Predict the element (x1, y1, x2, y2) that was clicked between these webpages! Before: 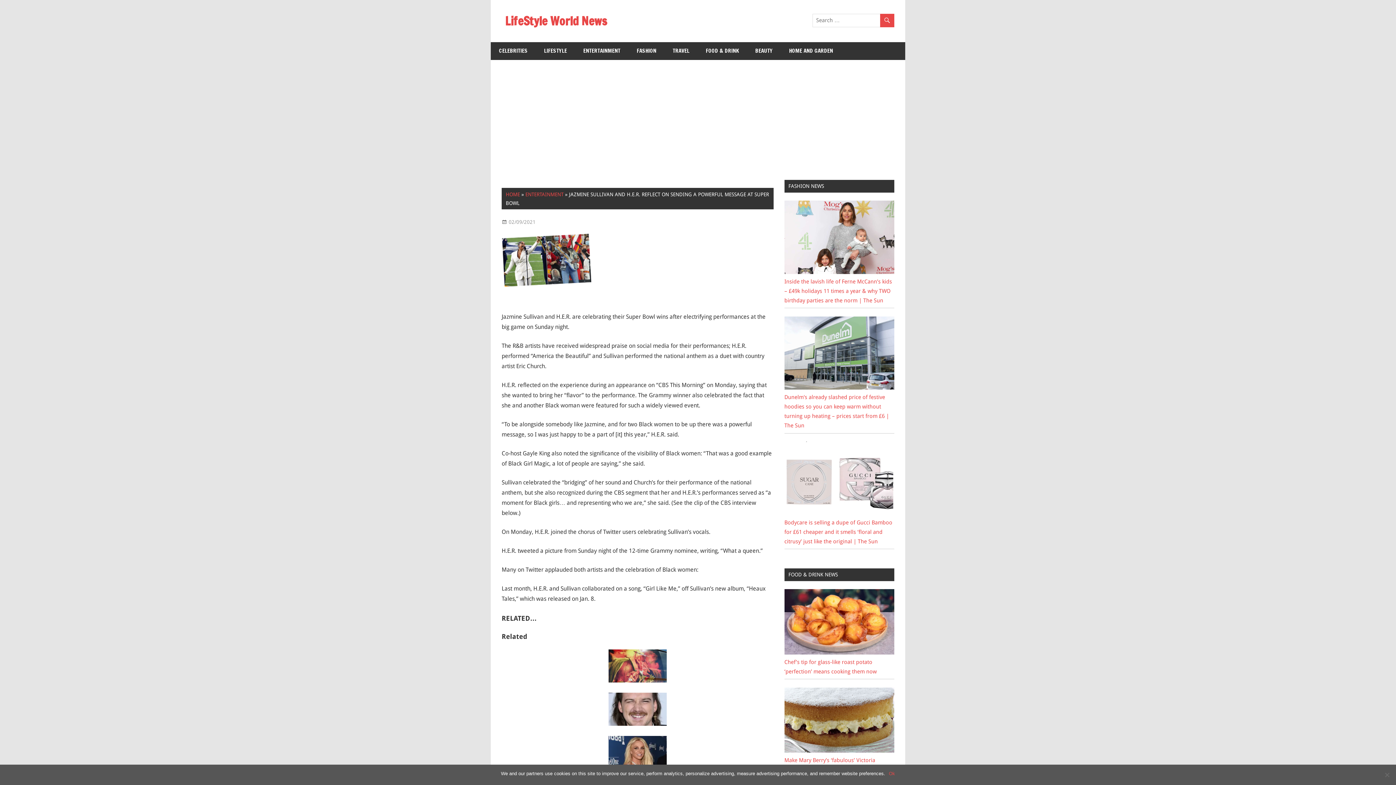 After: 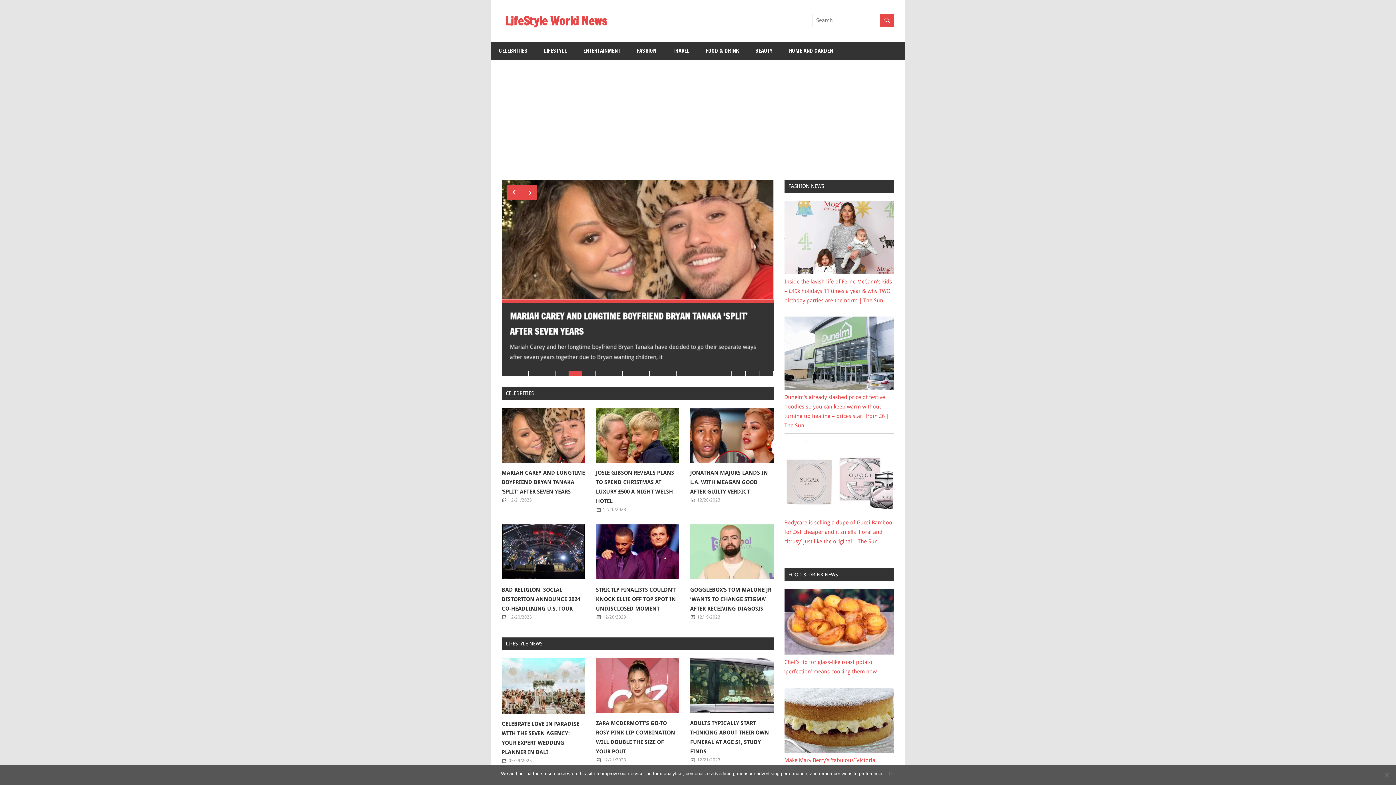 Action: bbox: (505, 191, 520, 197) label: HOME